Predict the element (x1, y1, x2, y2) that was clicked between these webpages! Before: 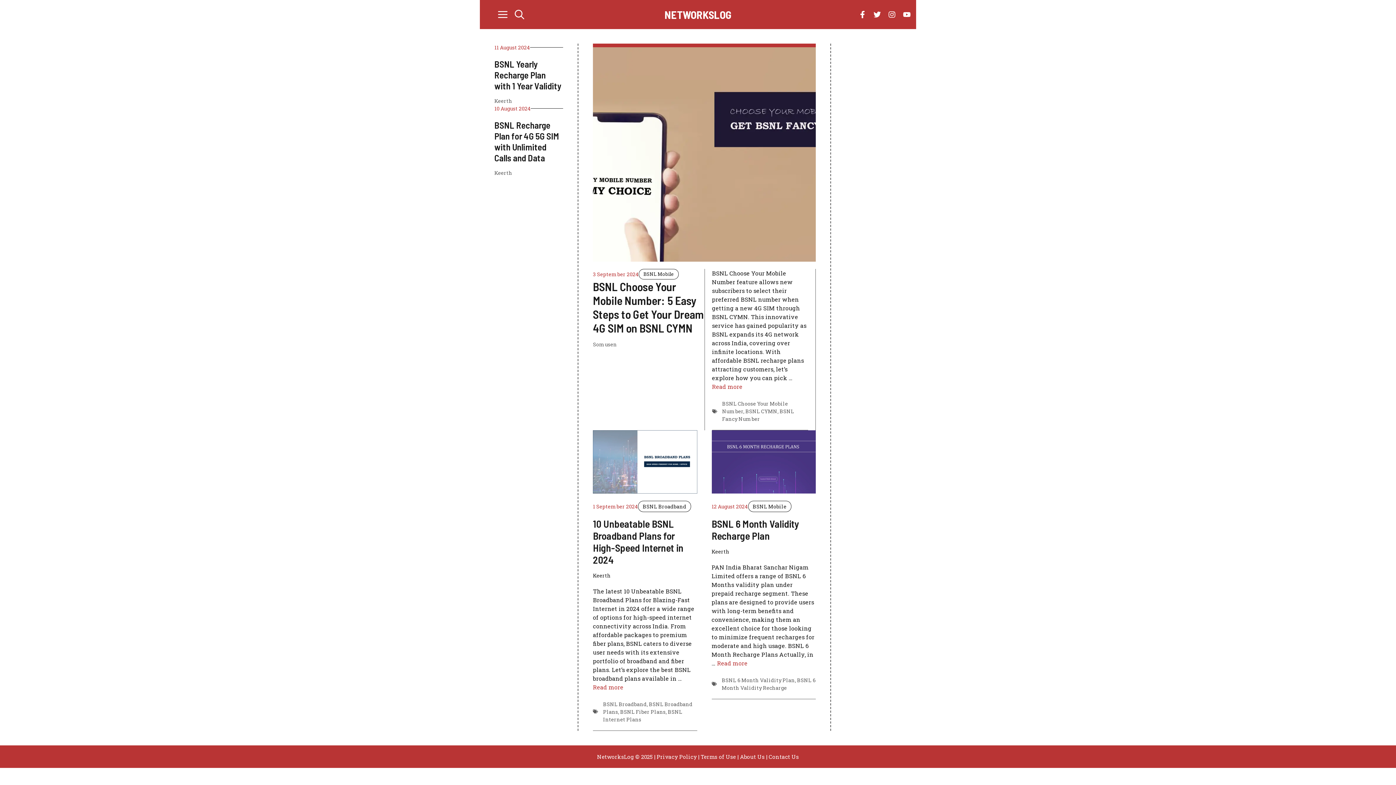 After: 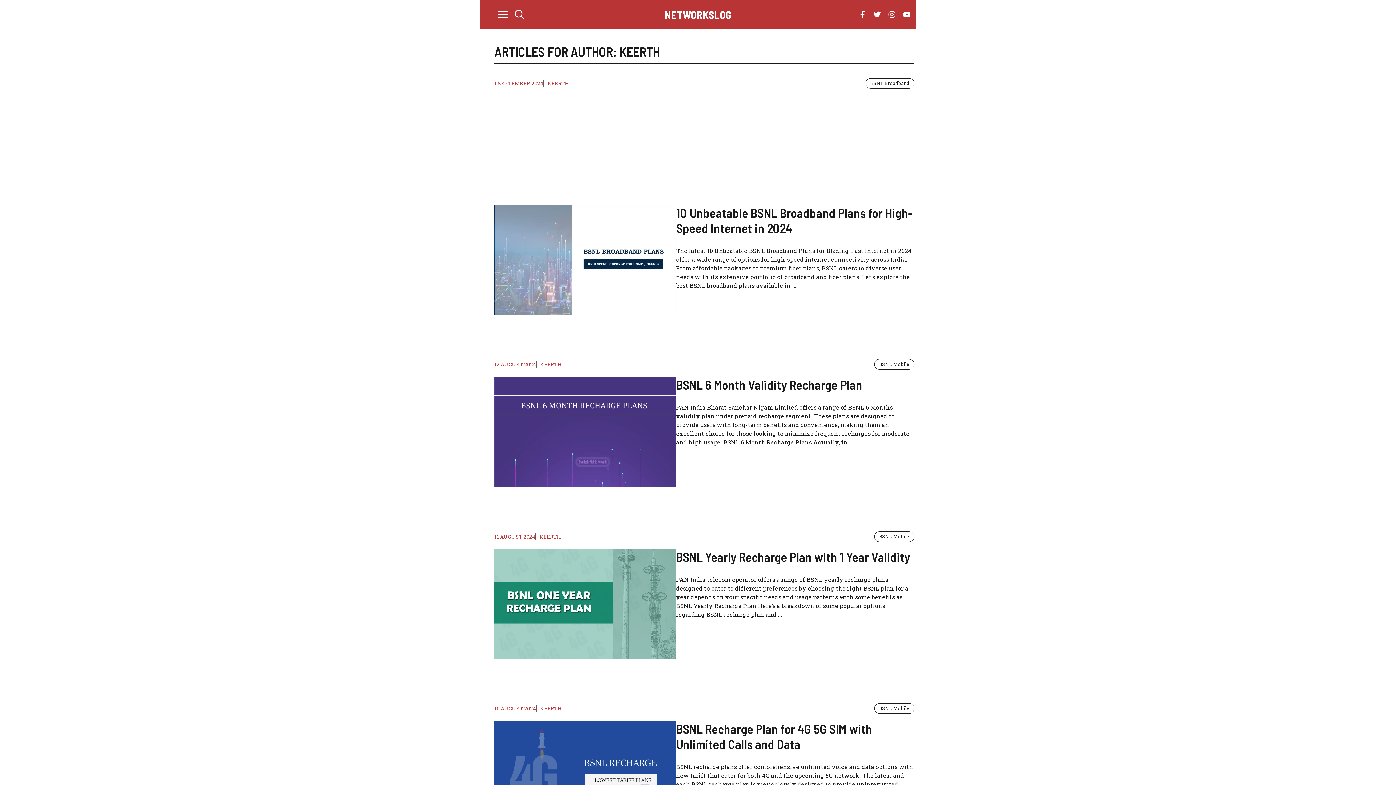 Action: bbox: (494, 169, 512, 176) label: Keerth